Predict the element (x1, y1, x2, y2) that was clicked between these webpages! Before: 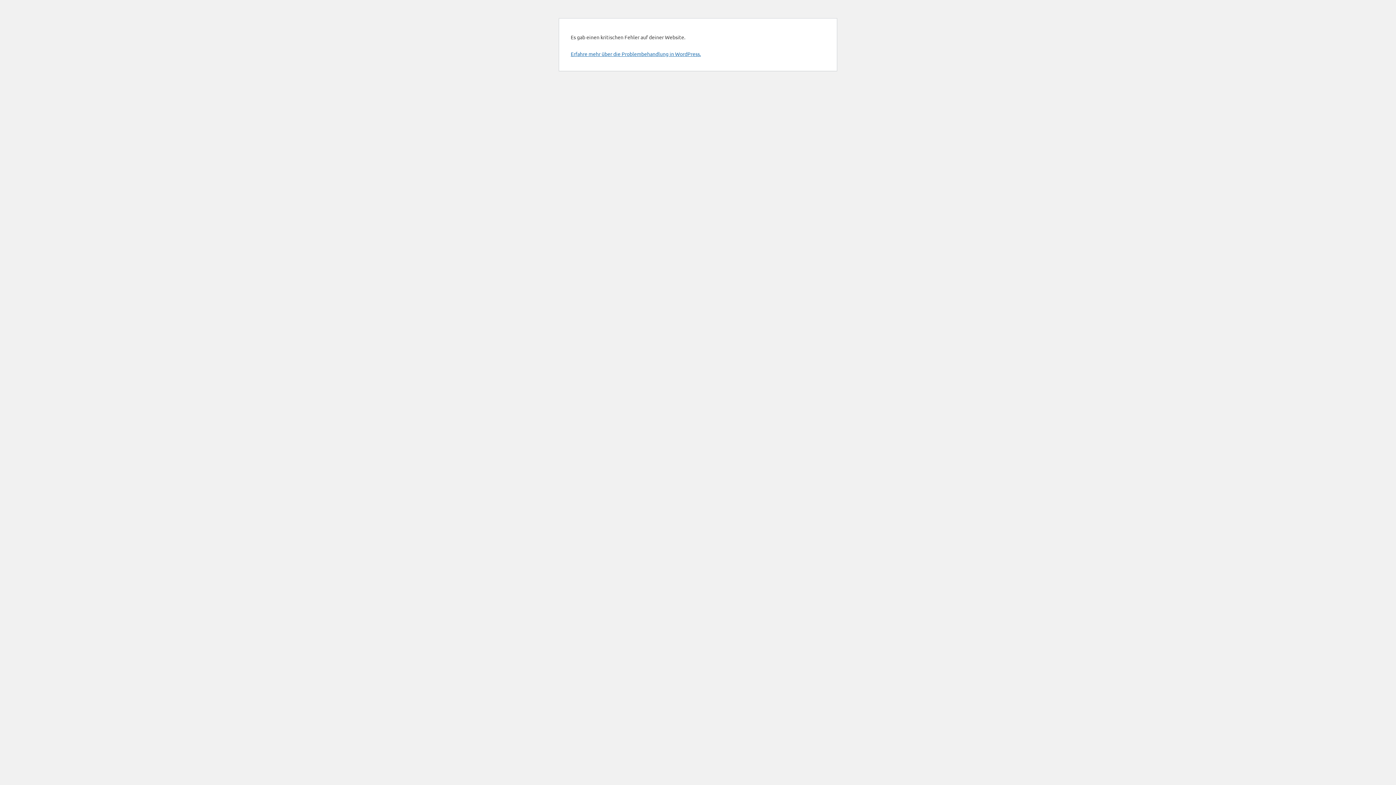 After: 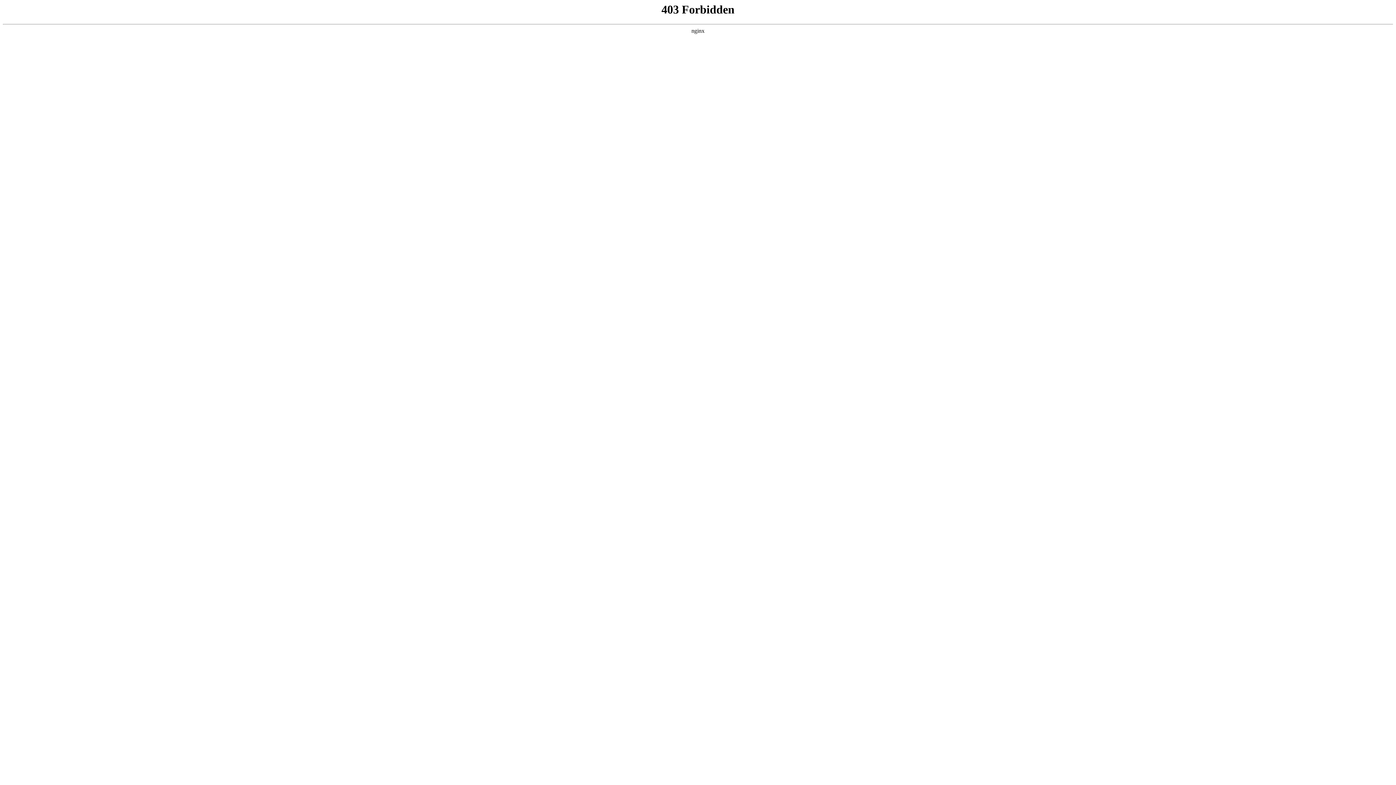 Action: label: Erfahre mehr über die Problembehandlung in WordPress. bbox: (570, 50, 701, 57)